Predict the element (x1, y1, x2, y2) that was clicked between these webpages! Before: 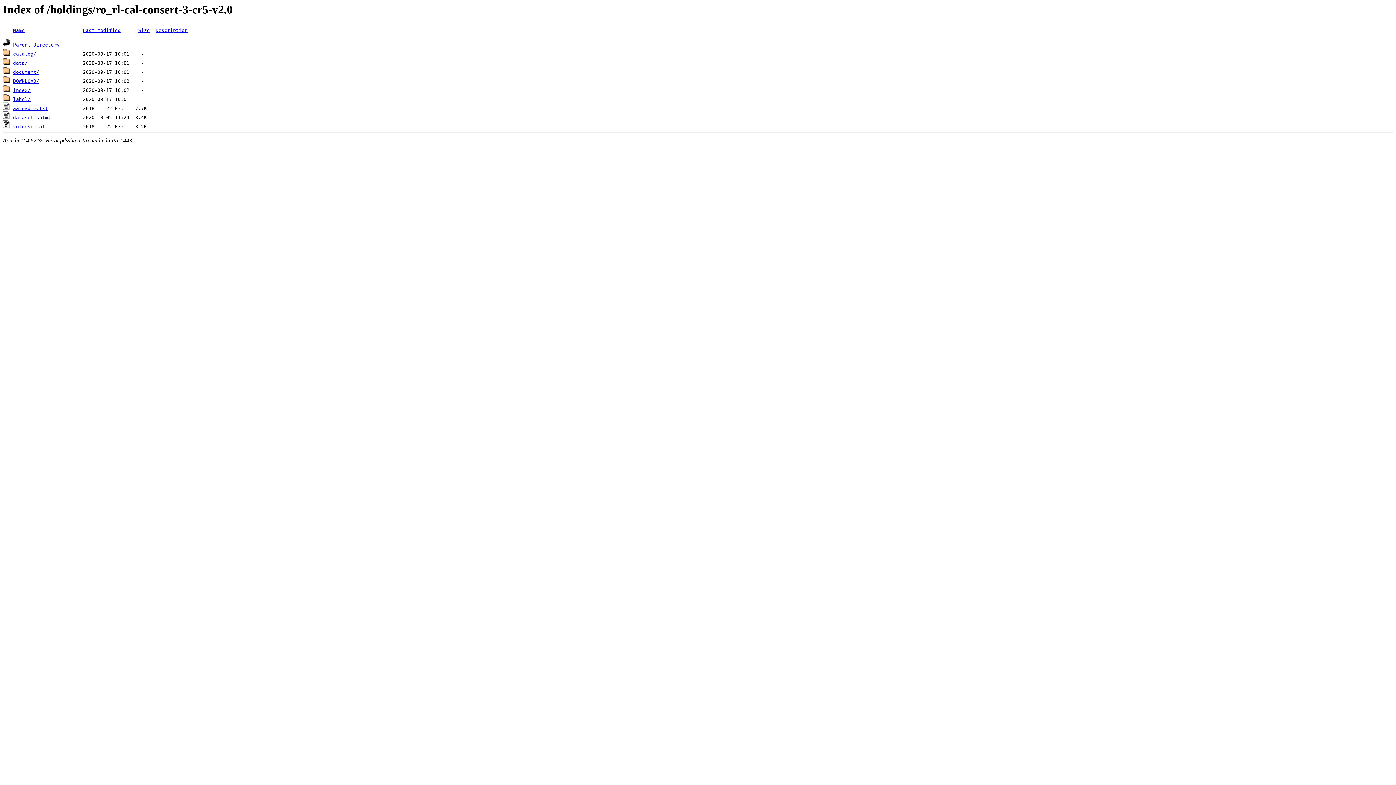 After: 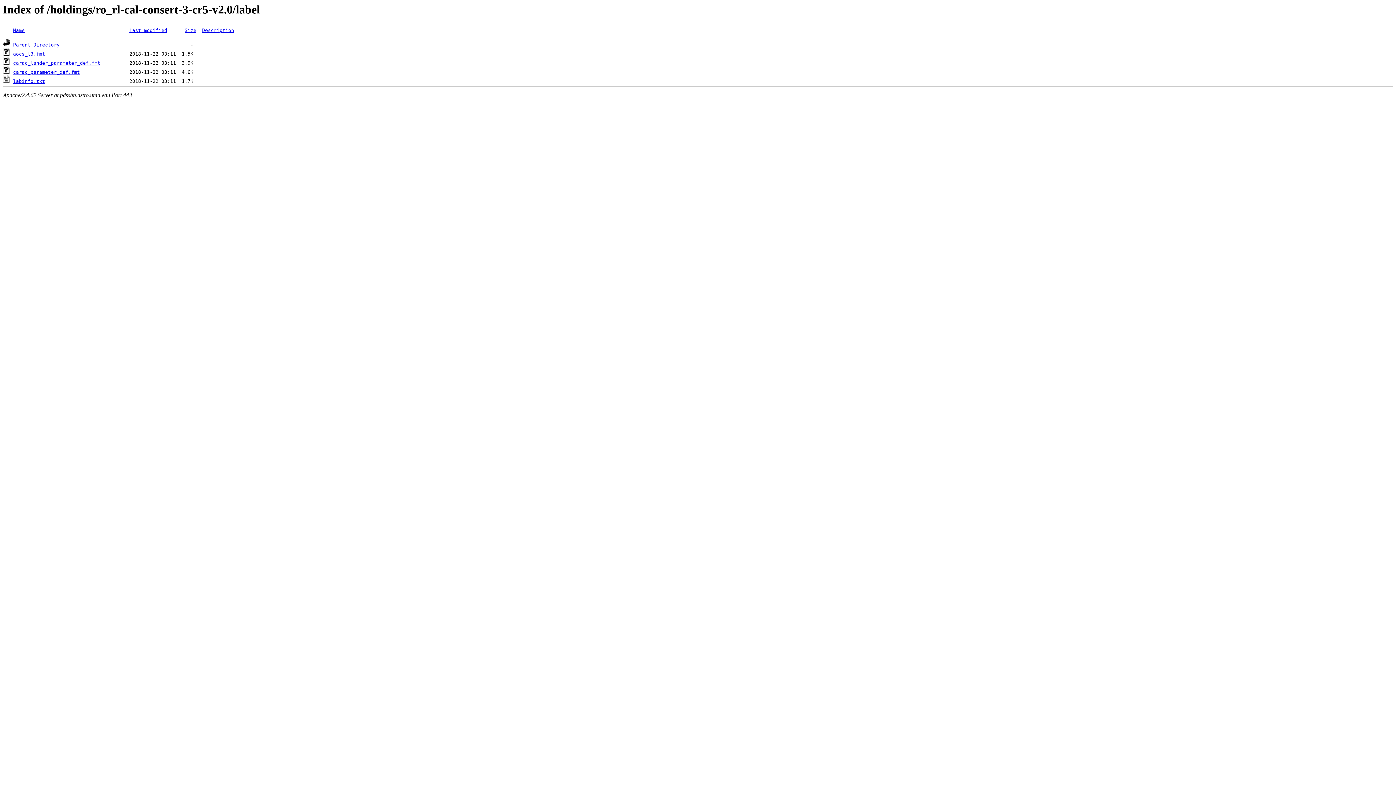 Action: bbox: (2, 96, 10, 102)